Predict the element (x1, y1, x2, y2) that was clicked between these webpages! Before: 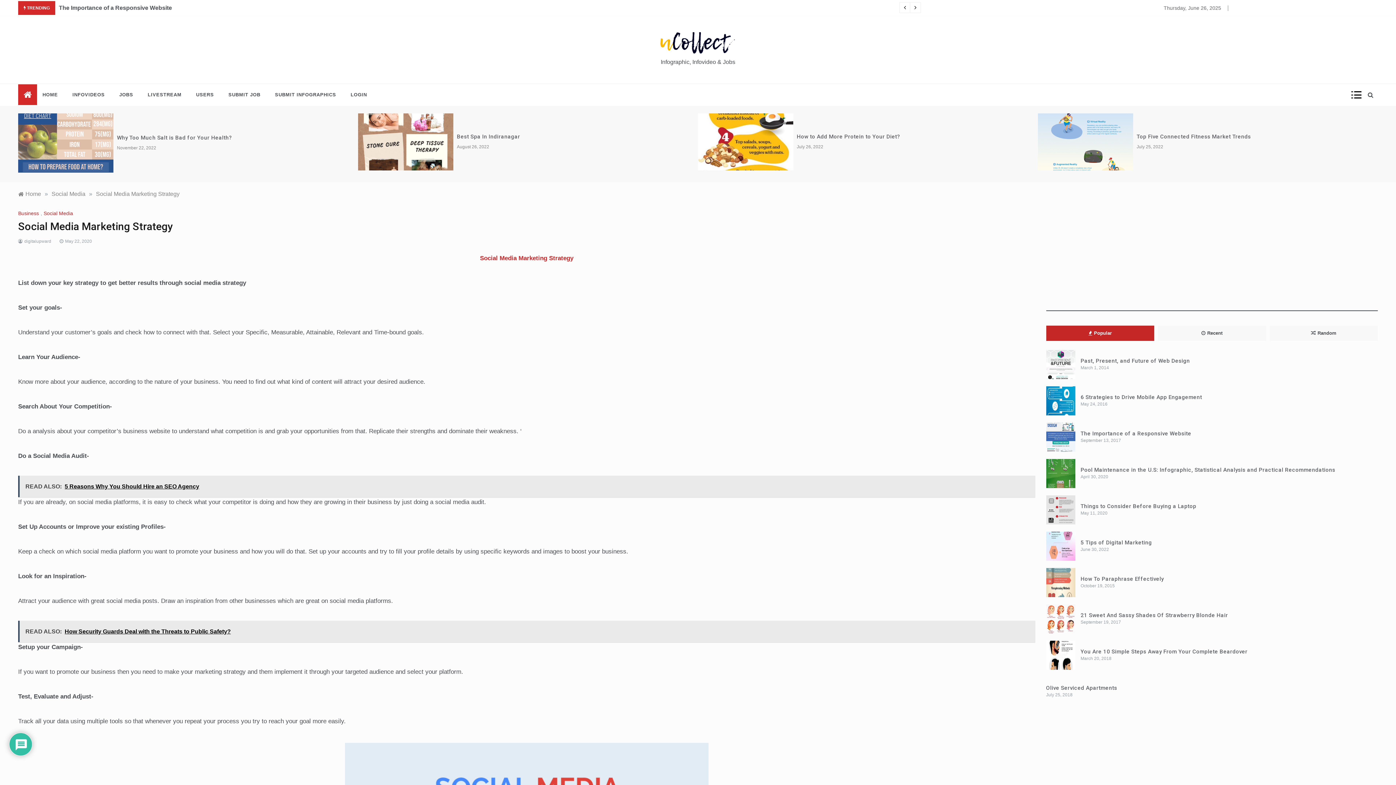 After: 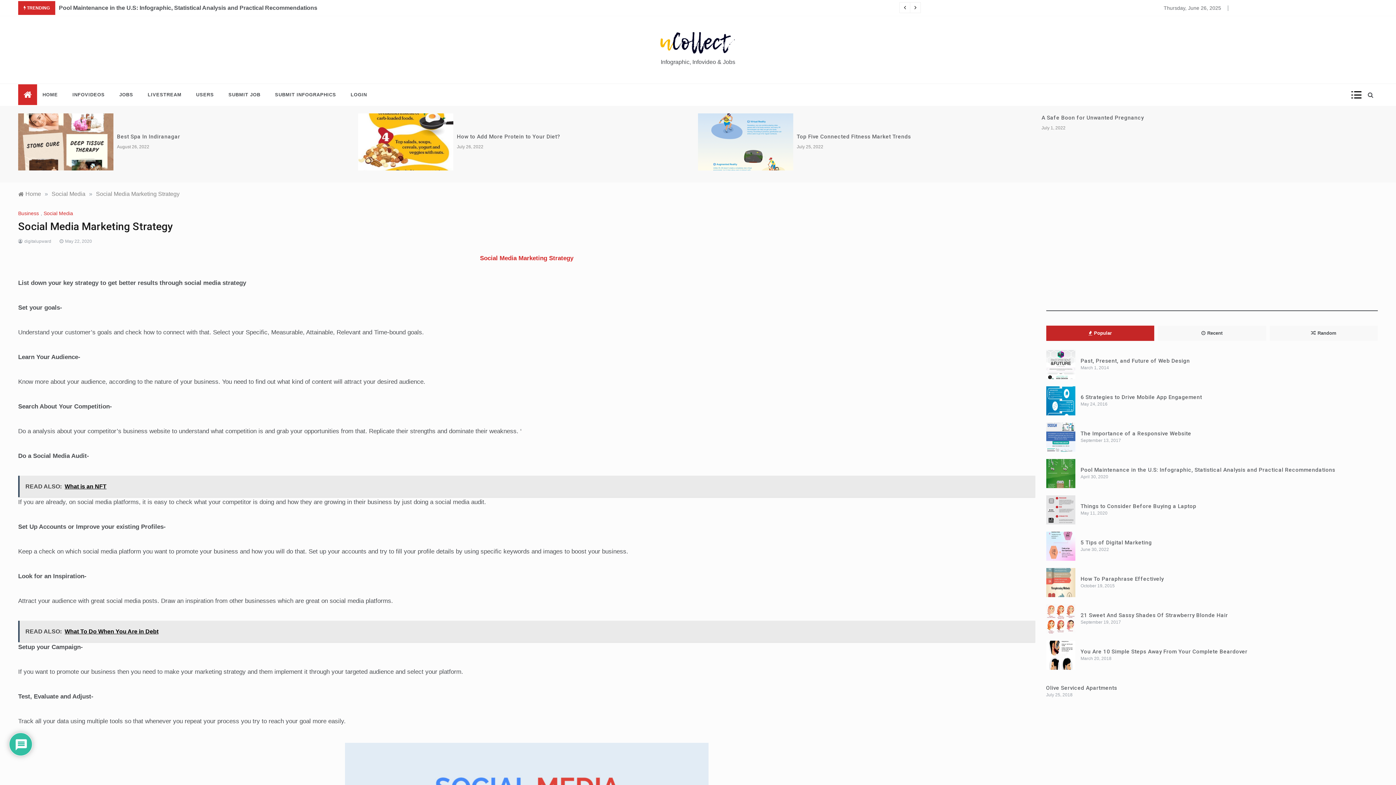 Action: bbox: (96, 190, 179, 197) label: Social Media Marketing Strategy